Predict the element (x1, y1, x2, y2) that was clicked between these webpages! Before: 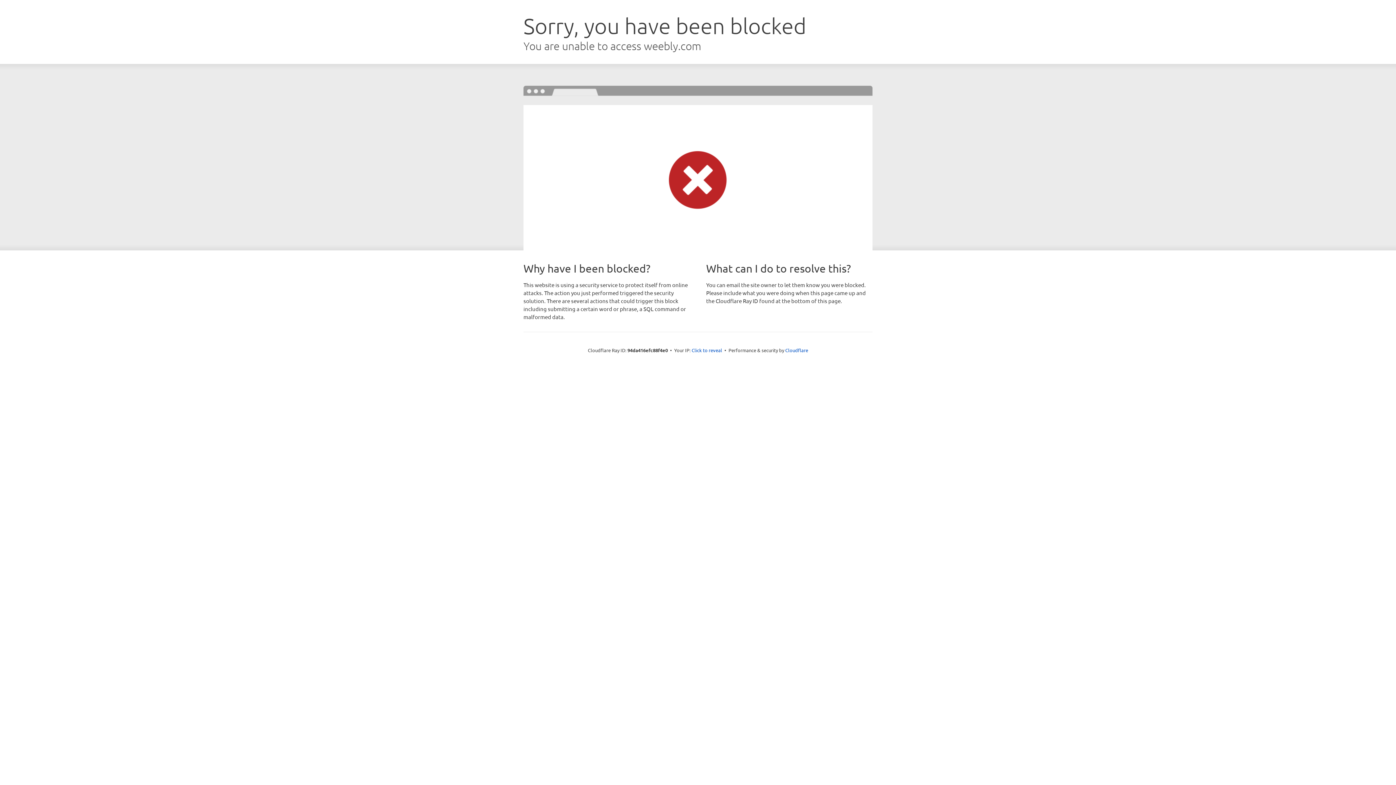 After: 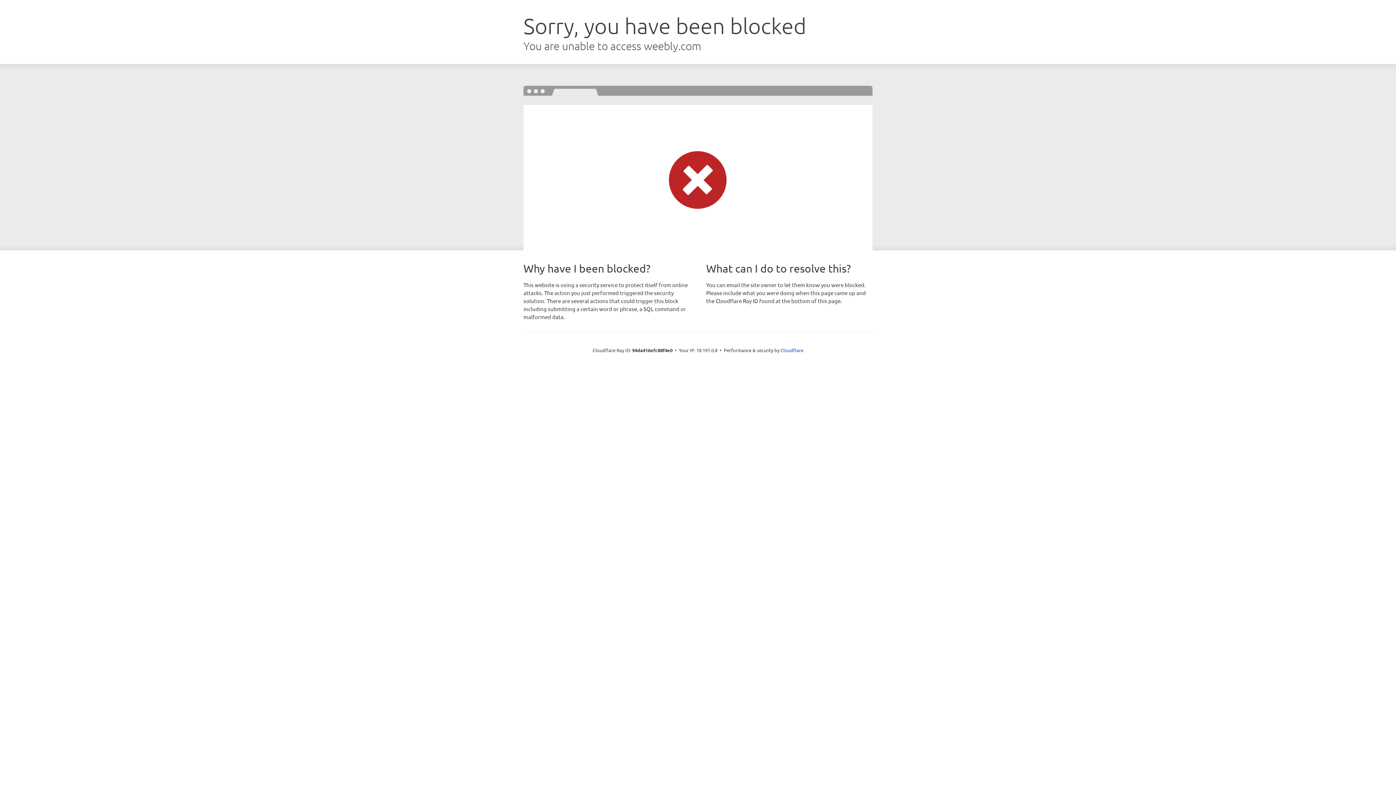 Action: label: Click to reveal bbox: (691, 346, 722, 353)